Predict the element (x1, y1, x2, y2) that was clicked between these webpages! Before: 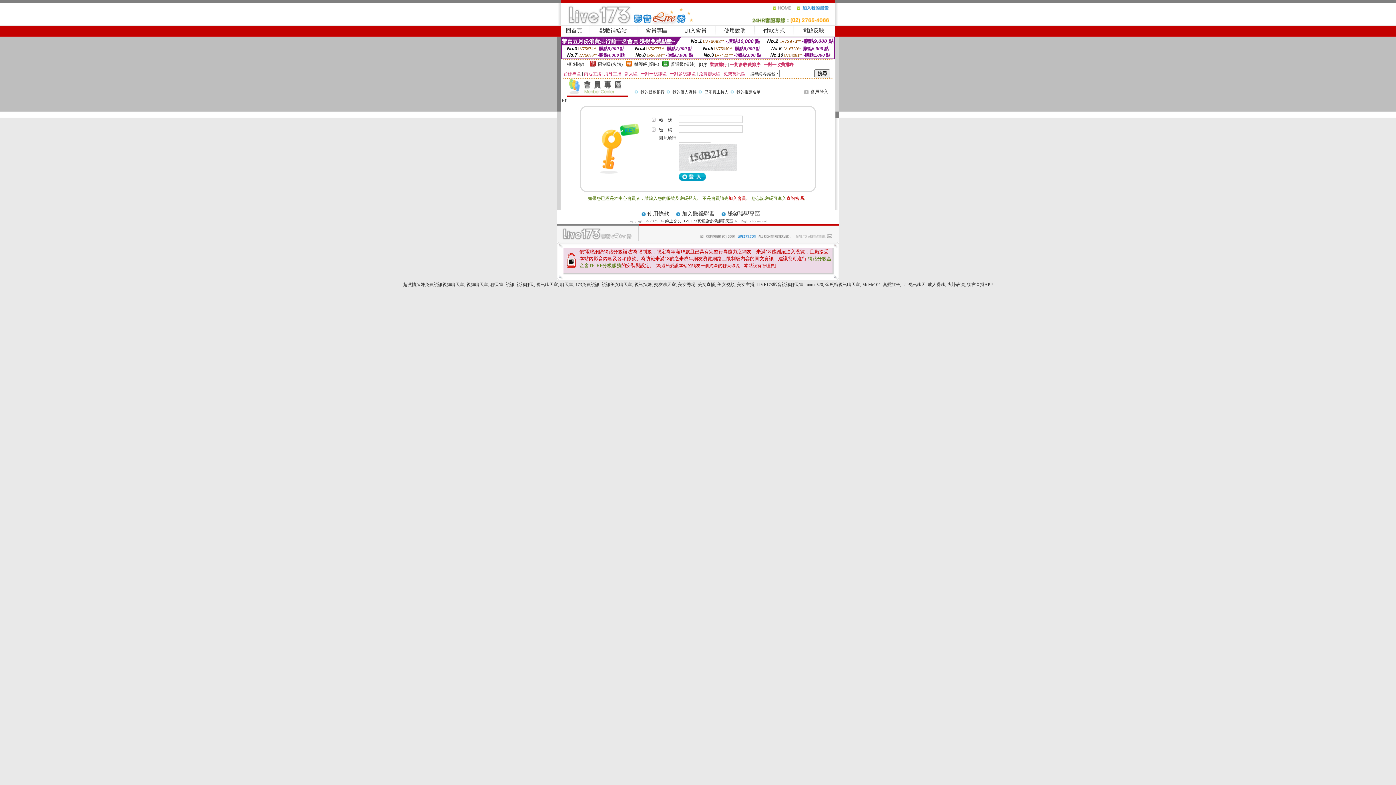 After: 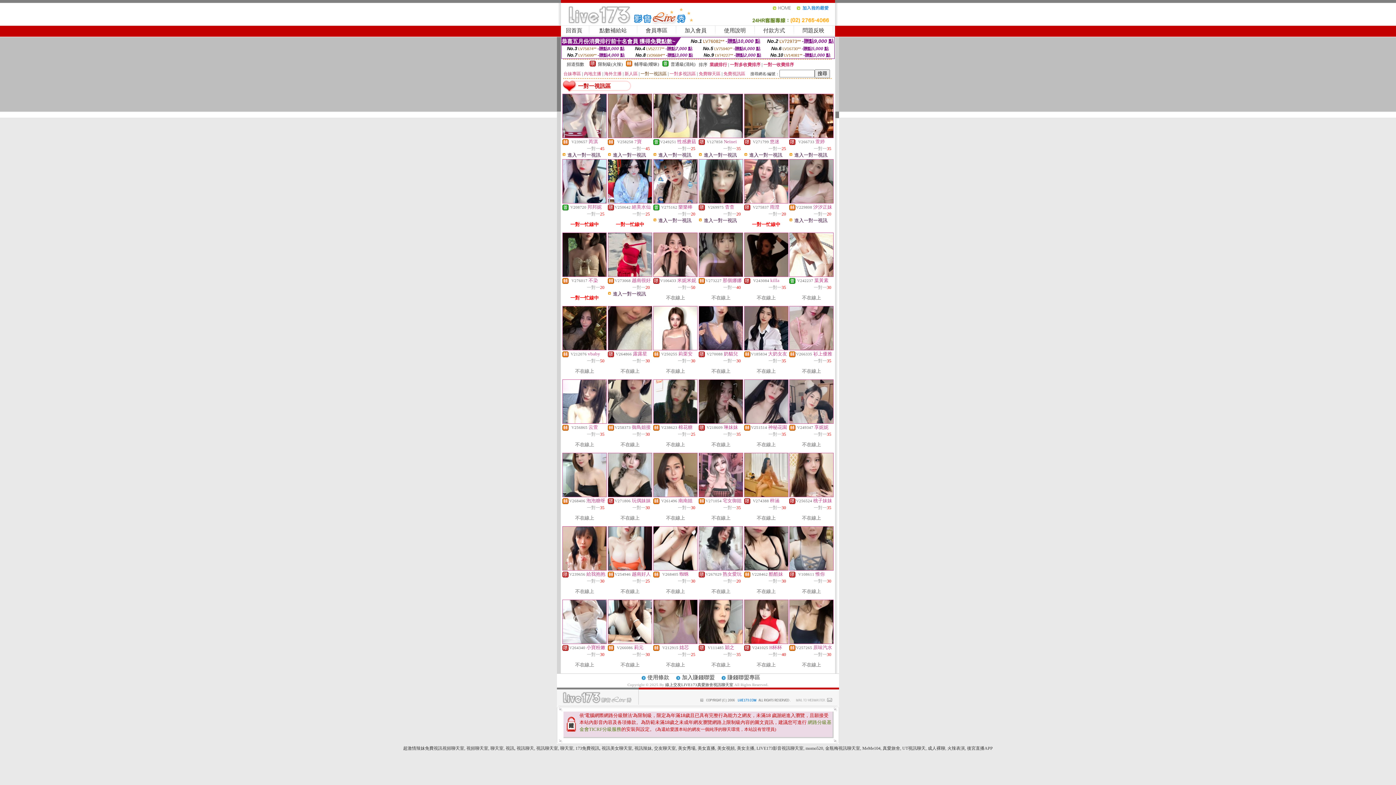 Action: bbox: (640, 71, 666, 76) label: 一對一視訊區